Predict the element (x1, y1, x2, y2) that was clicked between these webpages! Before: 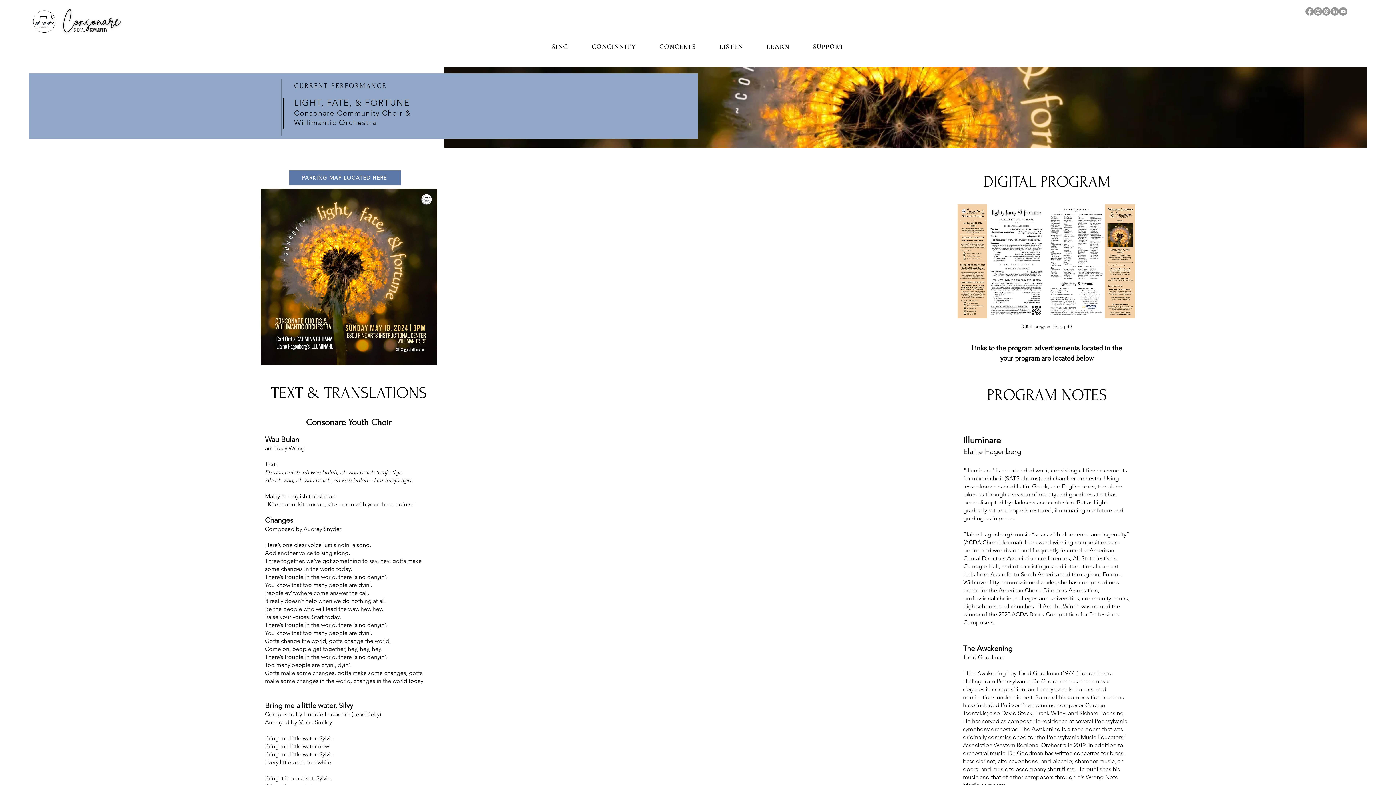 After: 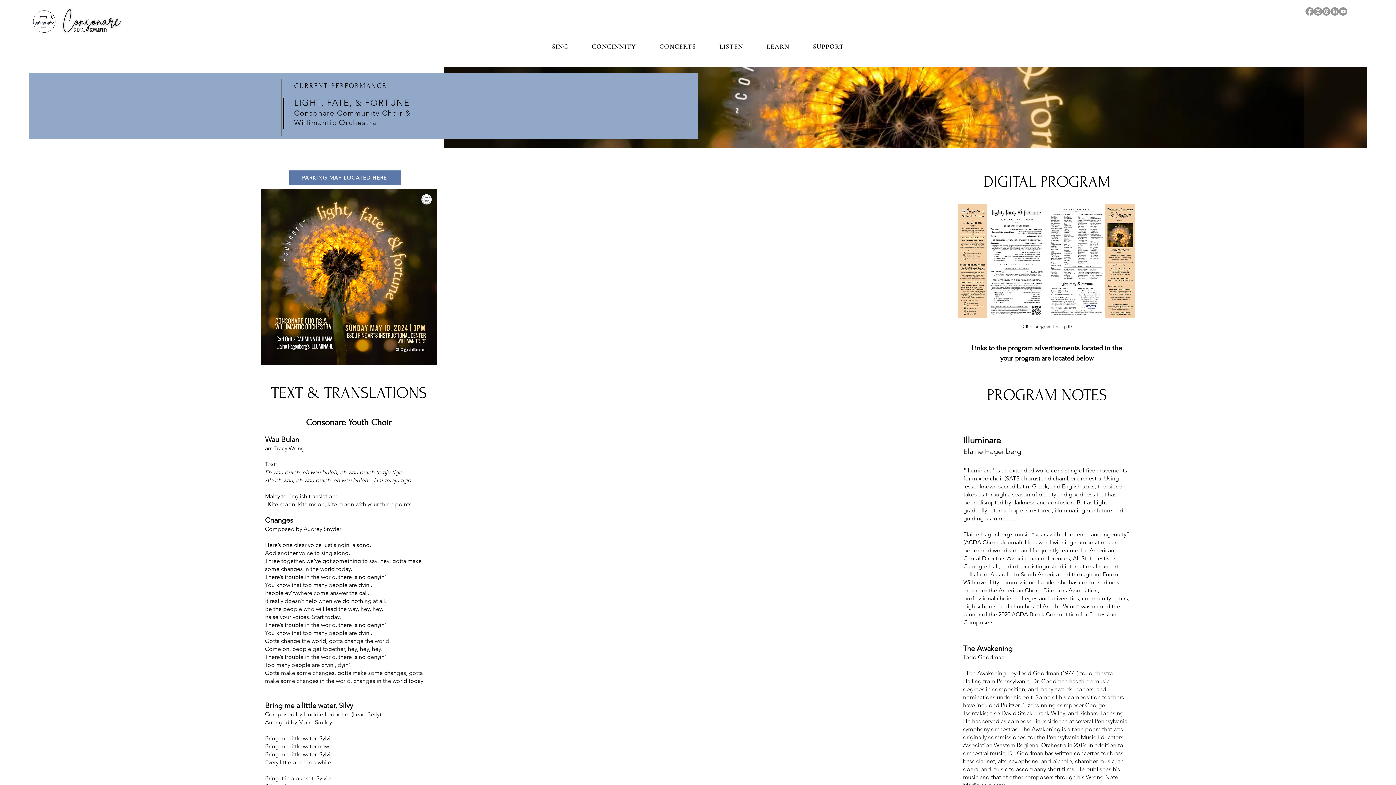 Action: bbox: (1330, 7, 1339, 15) label: LinkedIn